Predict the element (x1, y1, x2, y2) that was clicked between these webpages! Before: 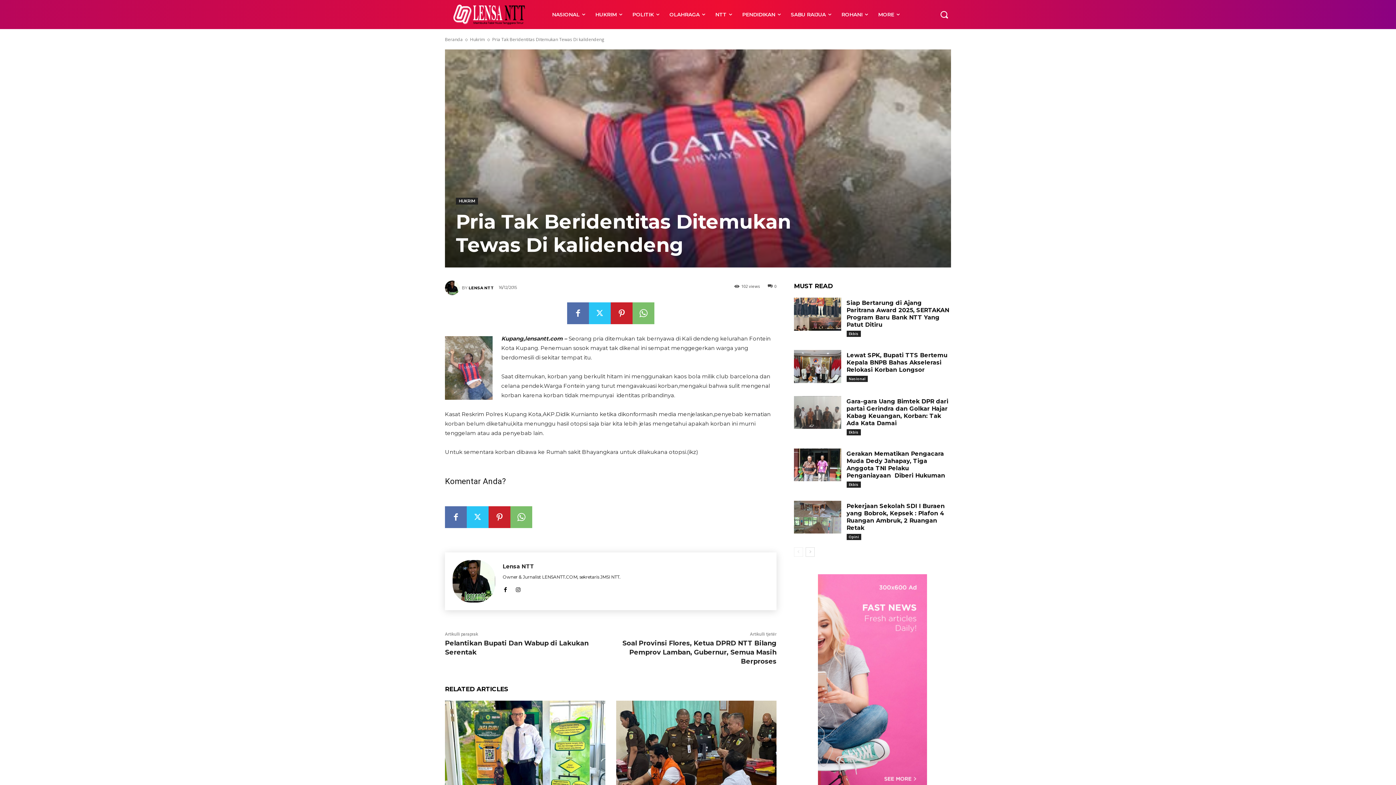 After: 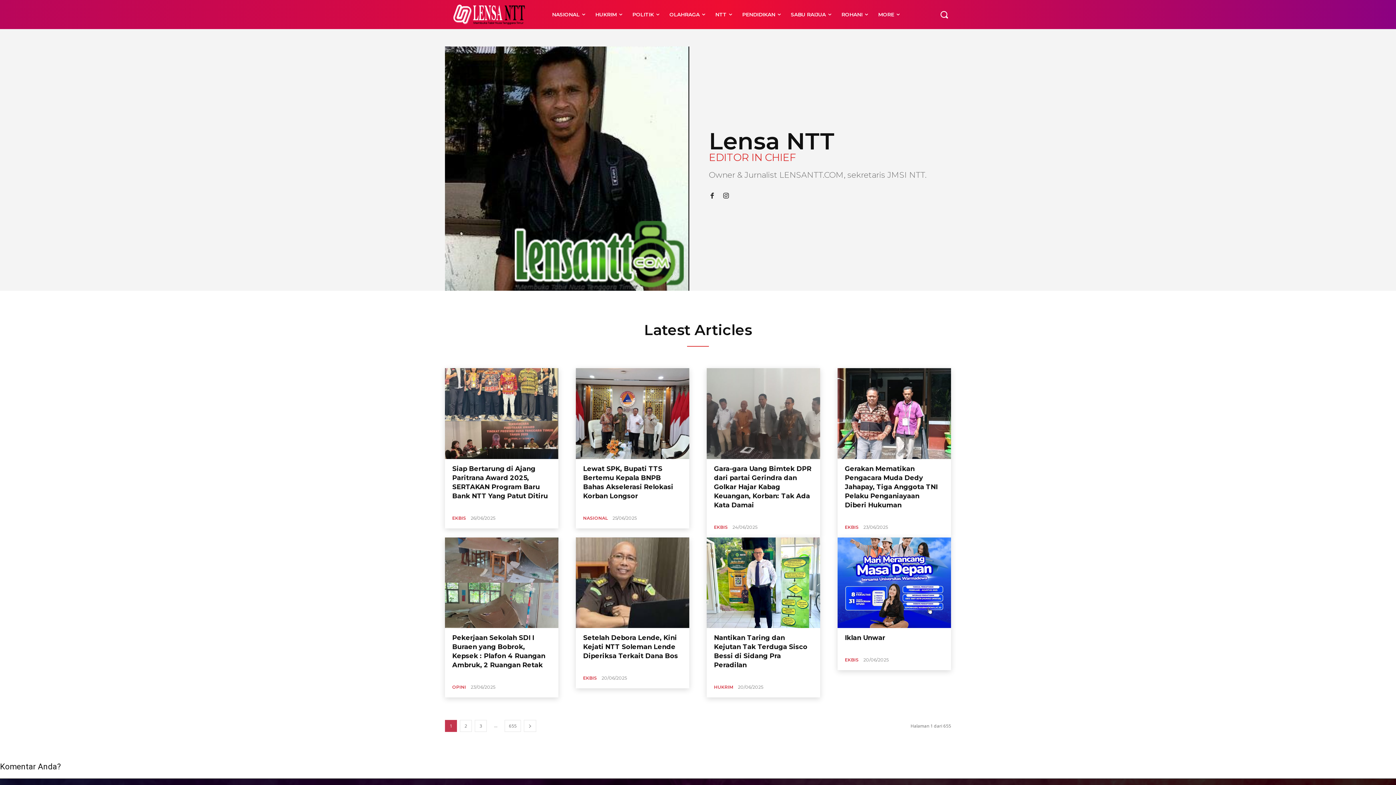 Action: bbox: (445, 280, 461, 295)